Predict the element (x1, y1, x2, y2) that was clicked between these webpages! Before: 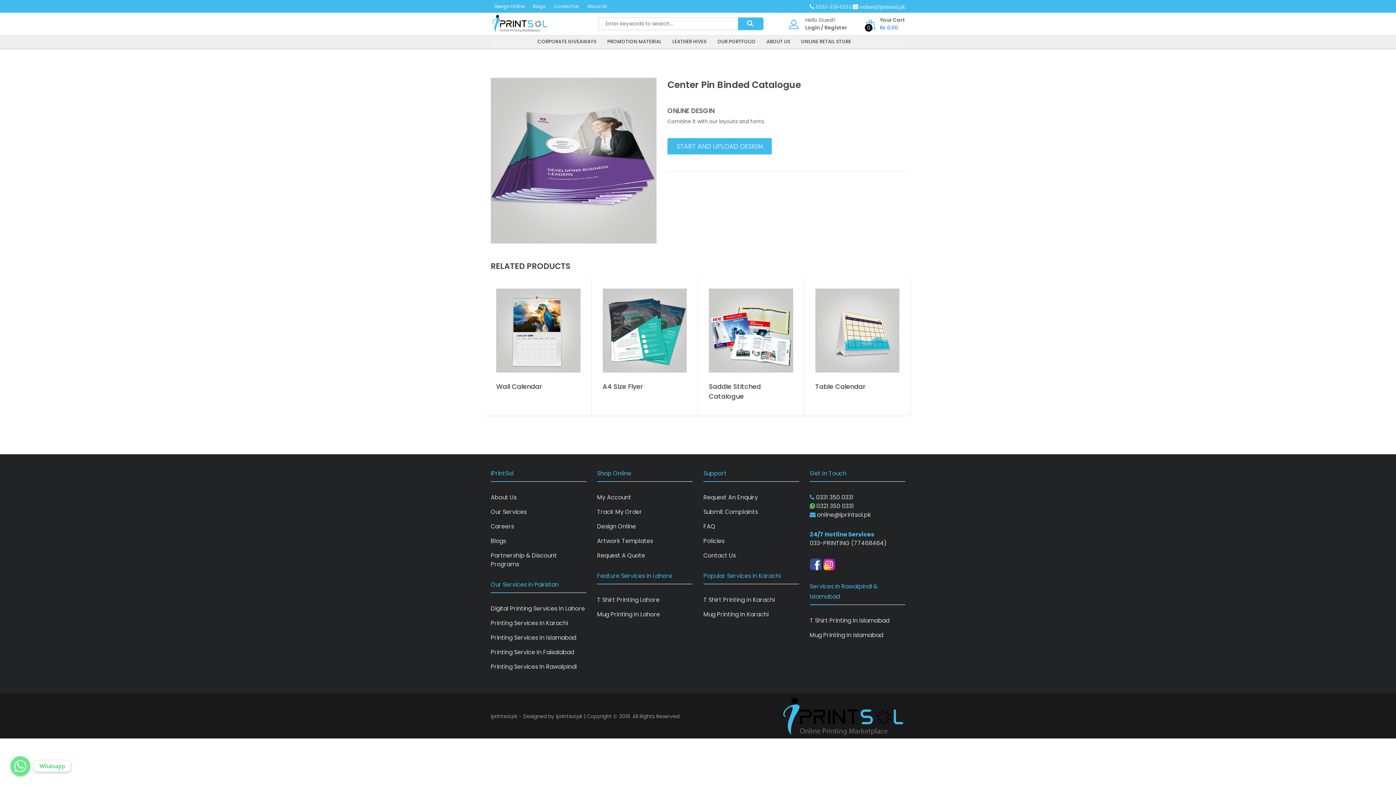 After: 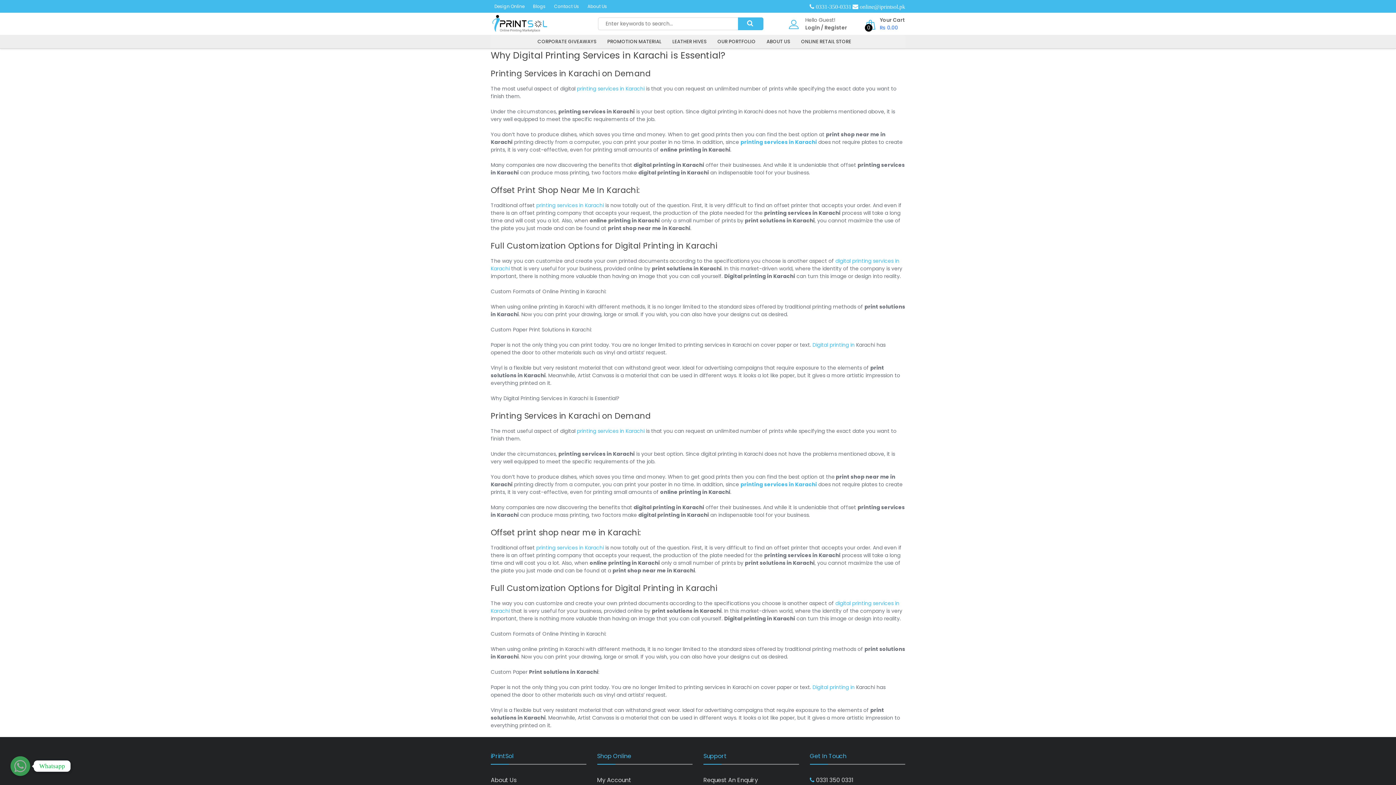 Action: label: Printing Services In Karachi bbox: (490, 619, 568, 628)